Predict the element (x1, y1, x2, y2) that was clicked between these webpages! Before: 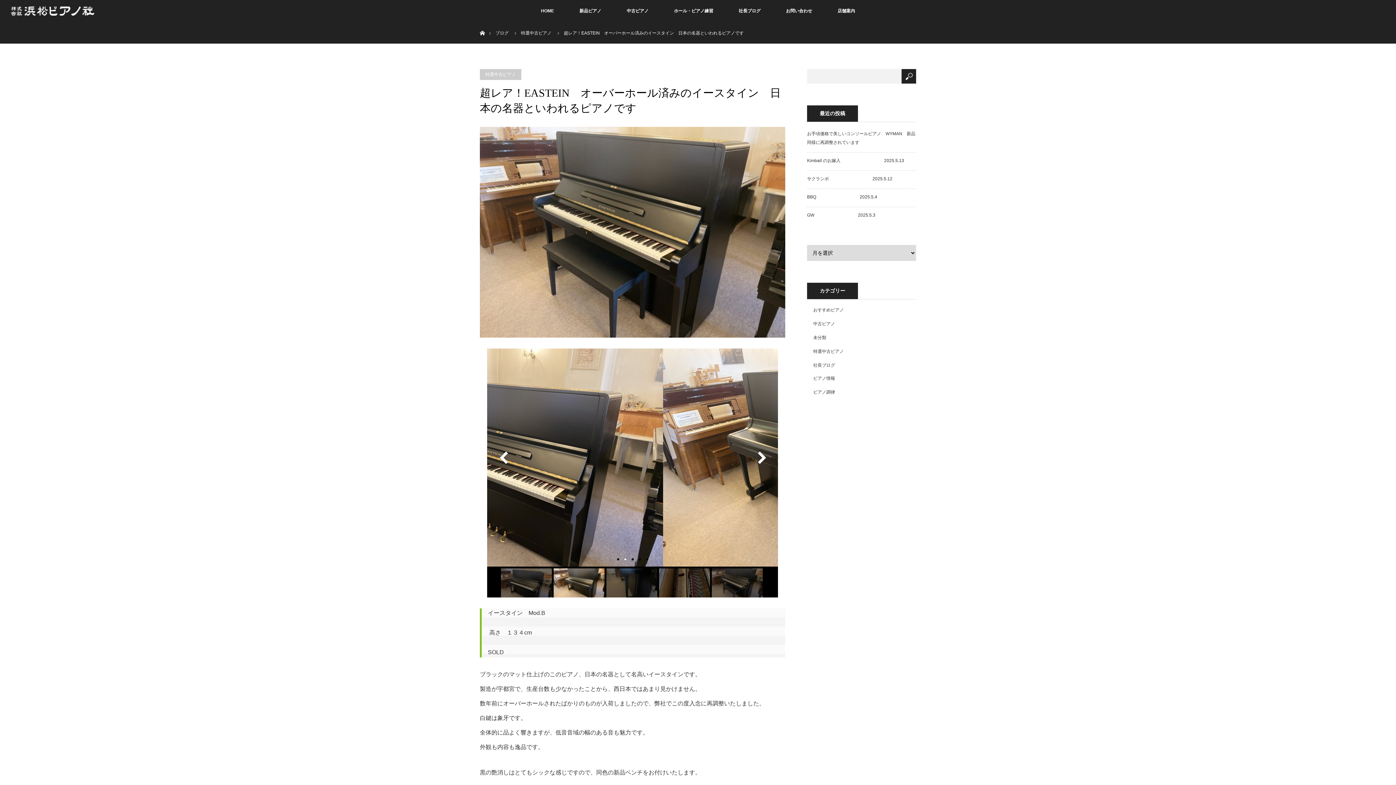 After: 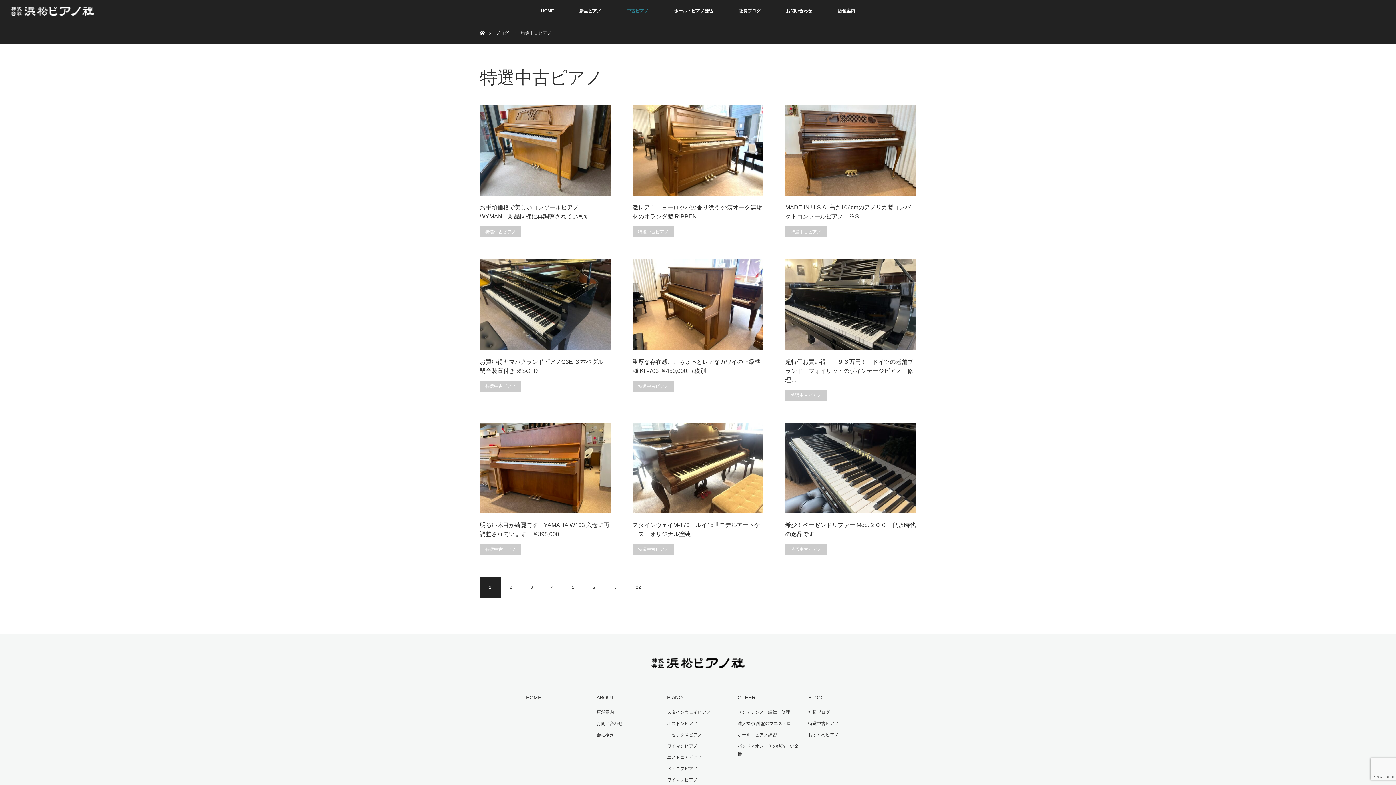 Action: bbox: (521, 30, 551, 35) label: 特選中古ピアノ